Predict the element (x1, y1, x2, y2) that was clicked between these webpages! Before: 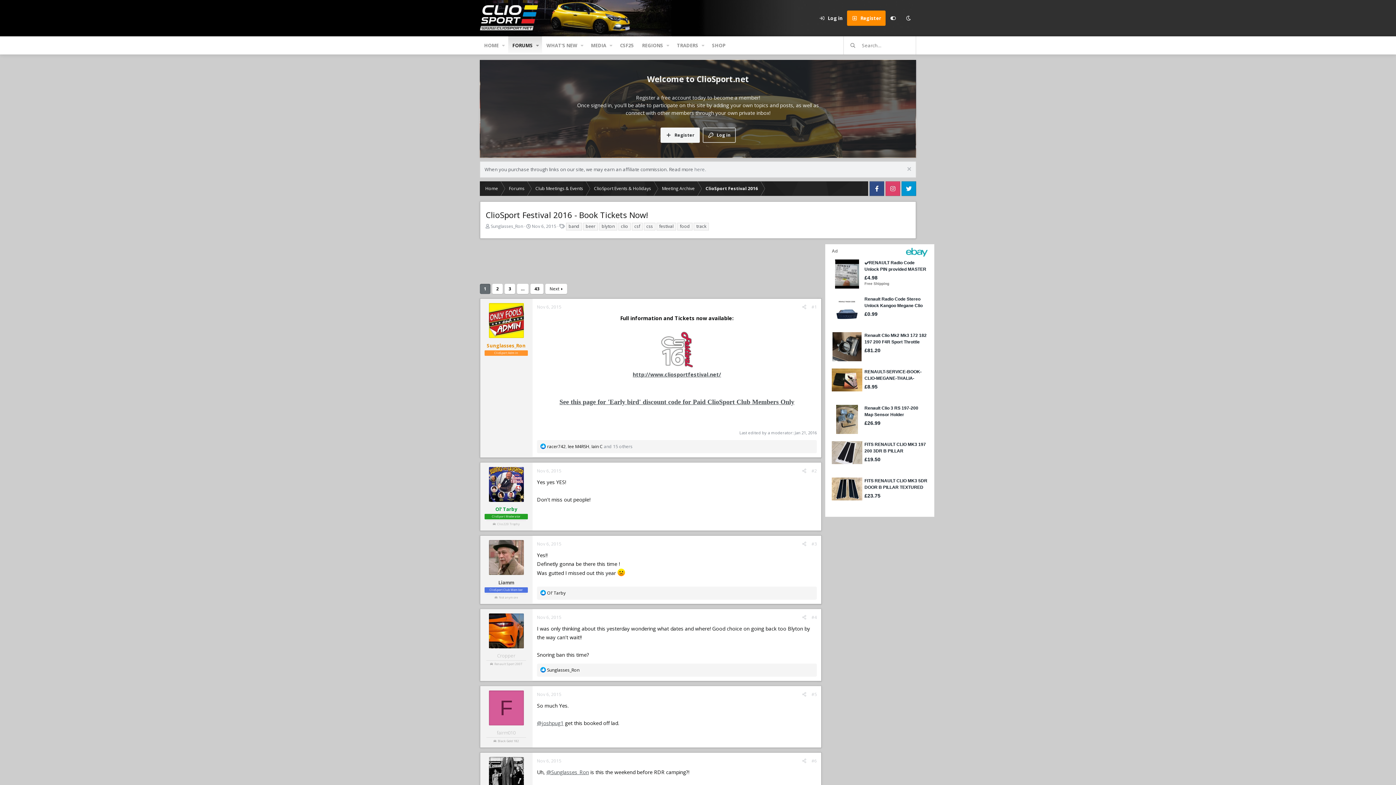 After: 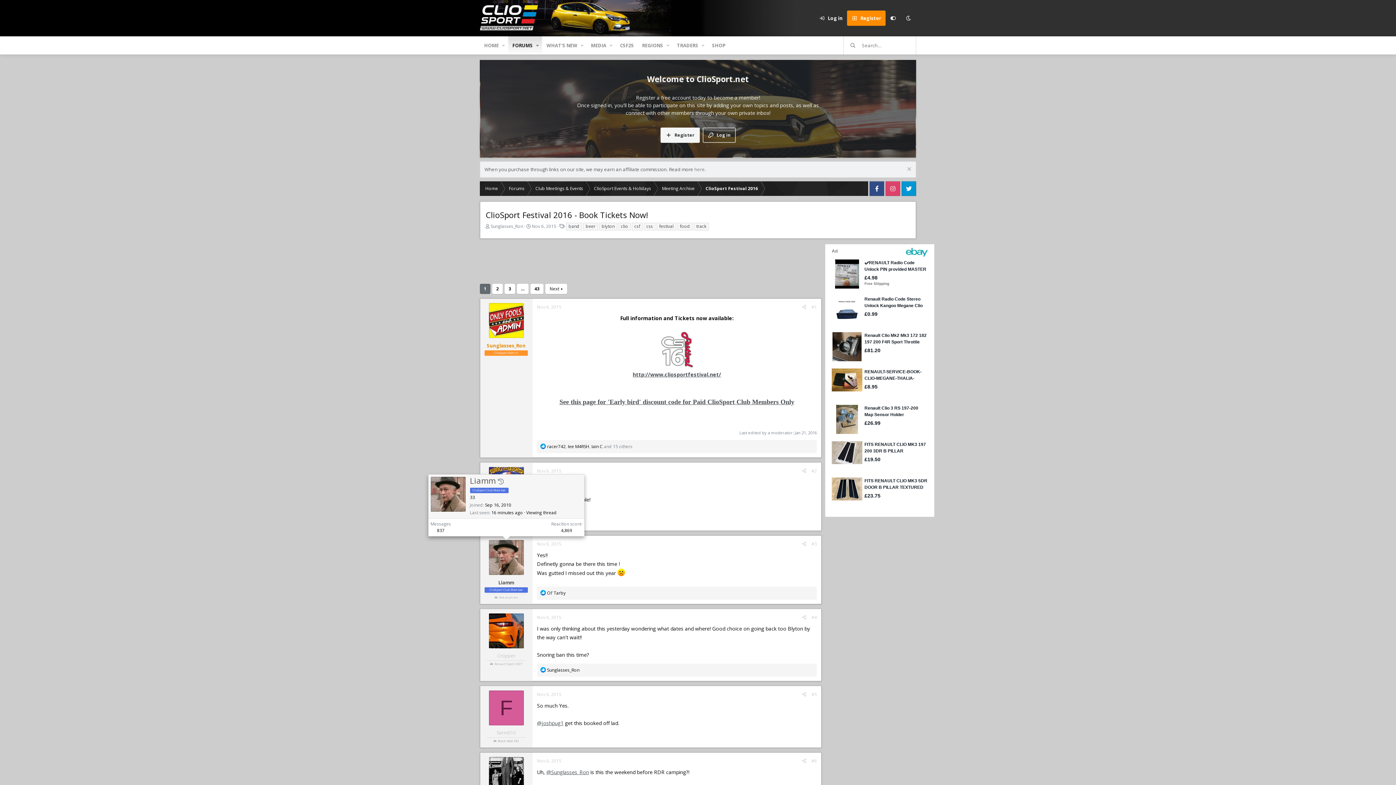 Action: bbox: (488, 540, 523, 575)